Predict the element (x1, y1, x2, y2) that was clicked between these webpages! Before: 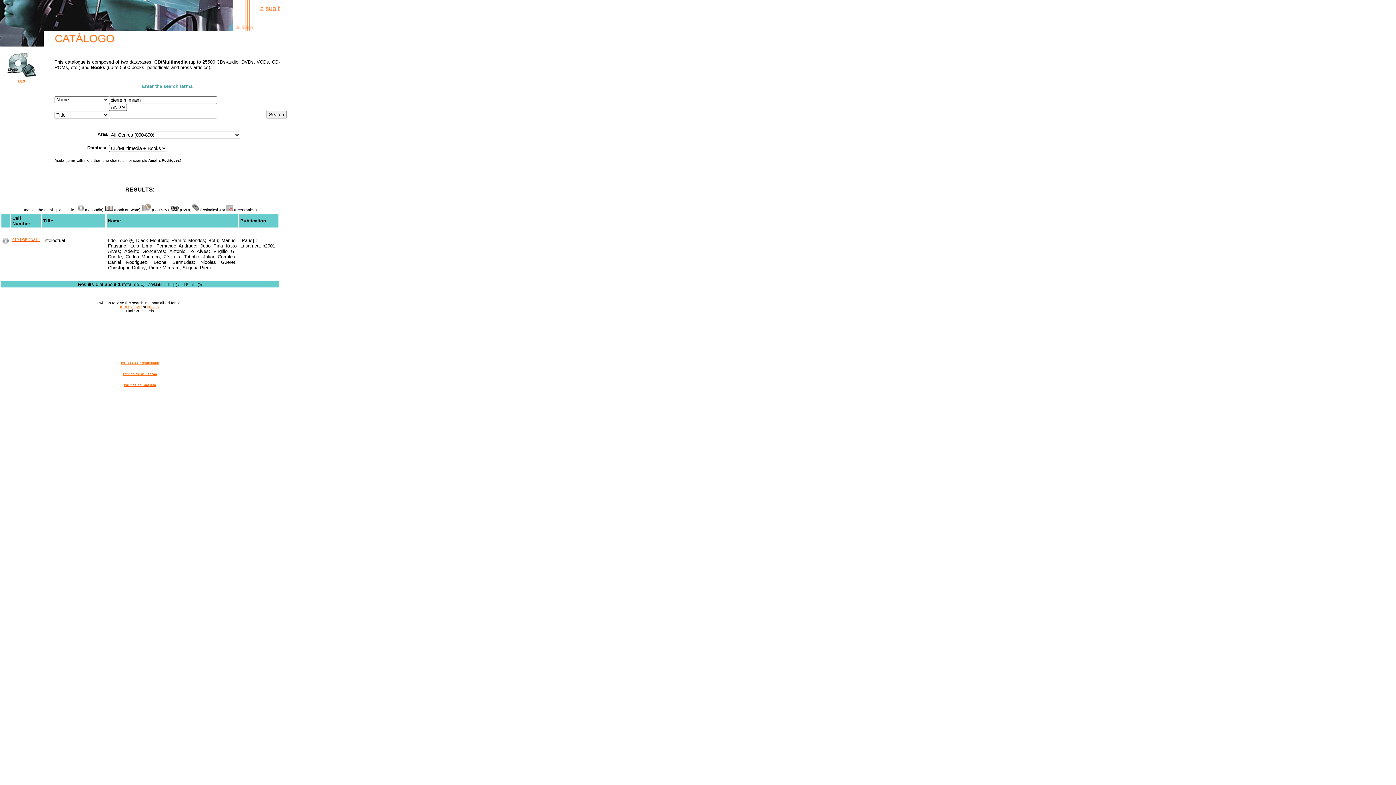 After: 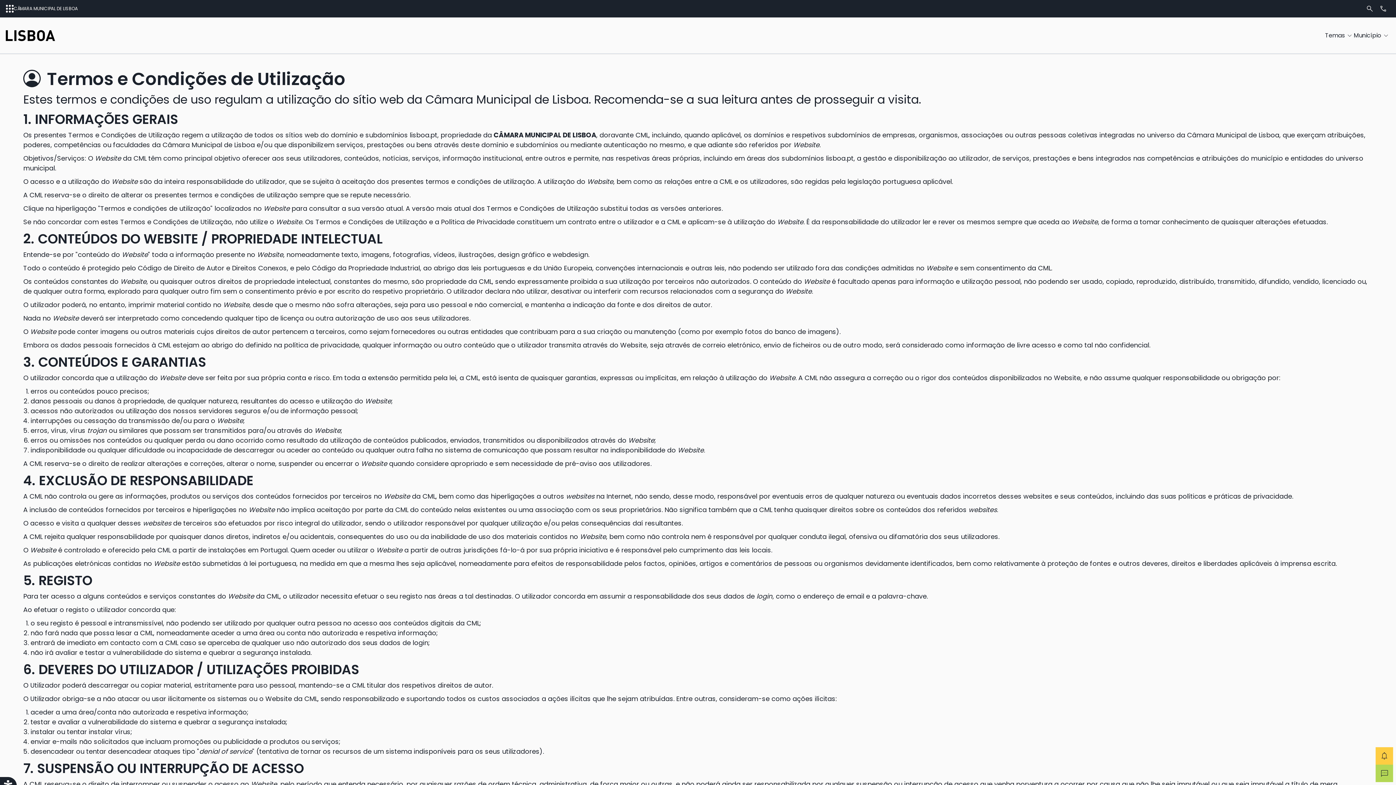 Action: bbox: (122, 372, 157, 375) label: Termos de Utilização